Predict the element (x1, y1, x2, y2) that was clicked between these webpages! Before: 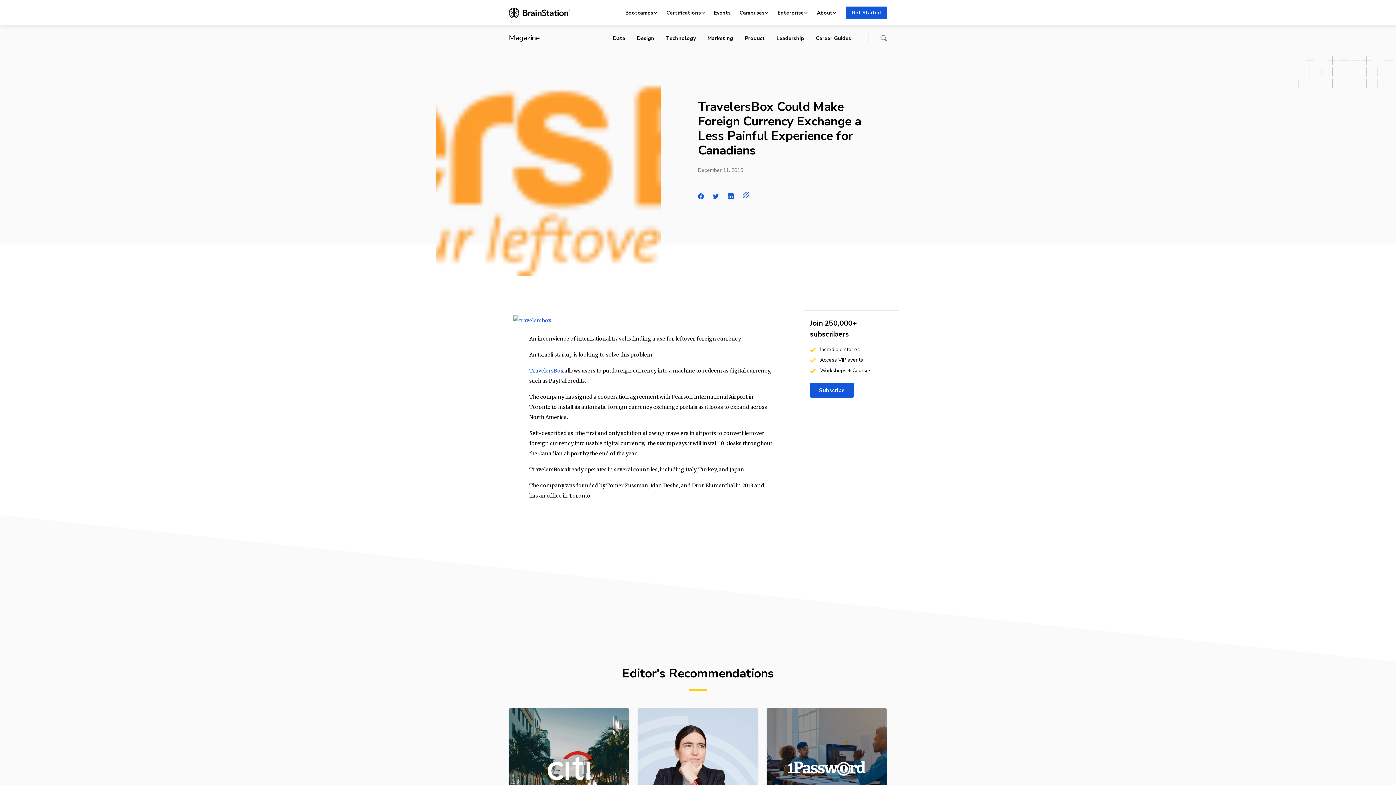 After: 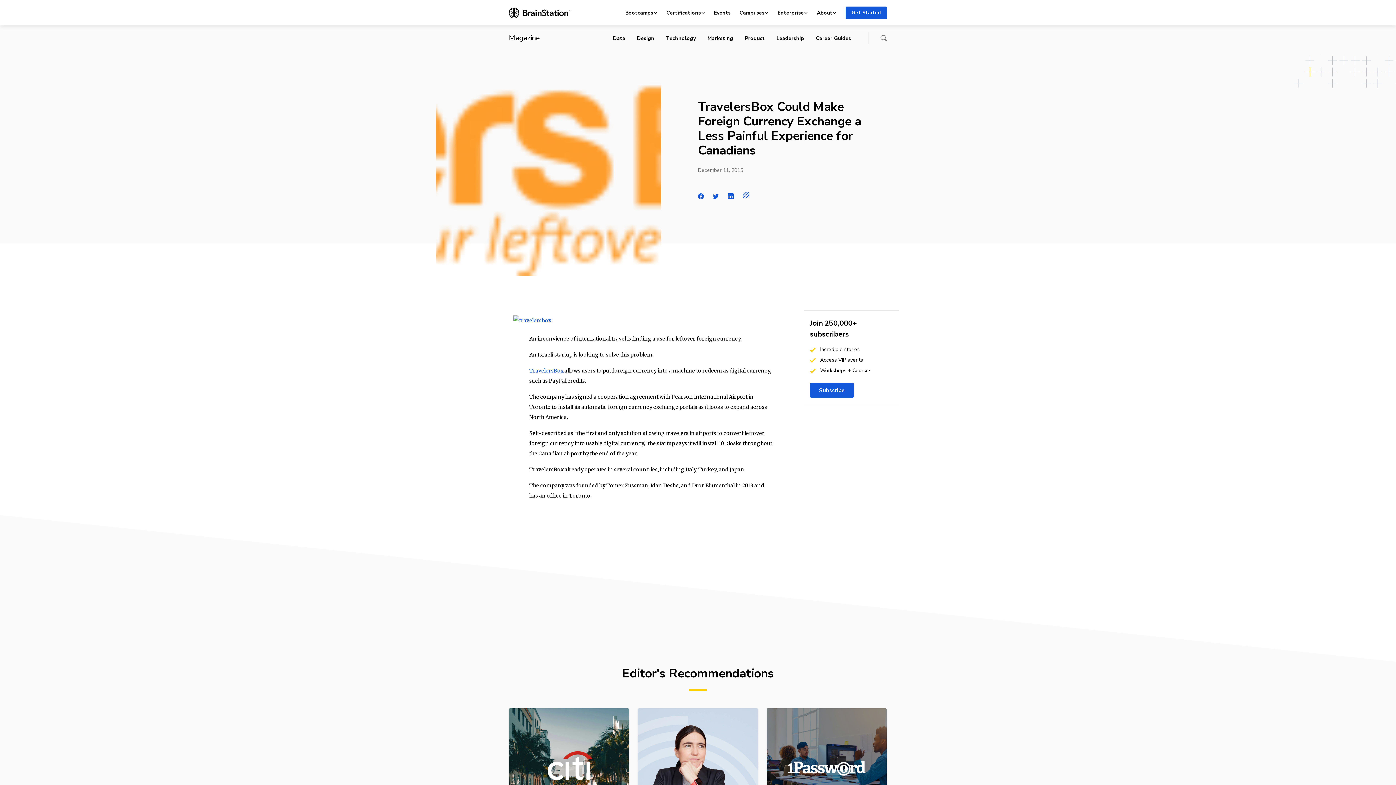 Action: label: Share with Facebook bbox: (698, 193, 704, 199)